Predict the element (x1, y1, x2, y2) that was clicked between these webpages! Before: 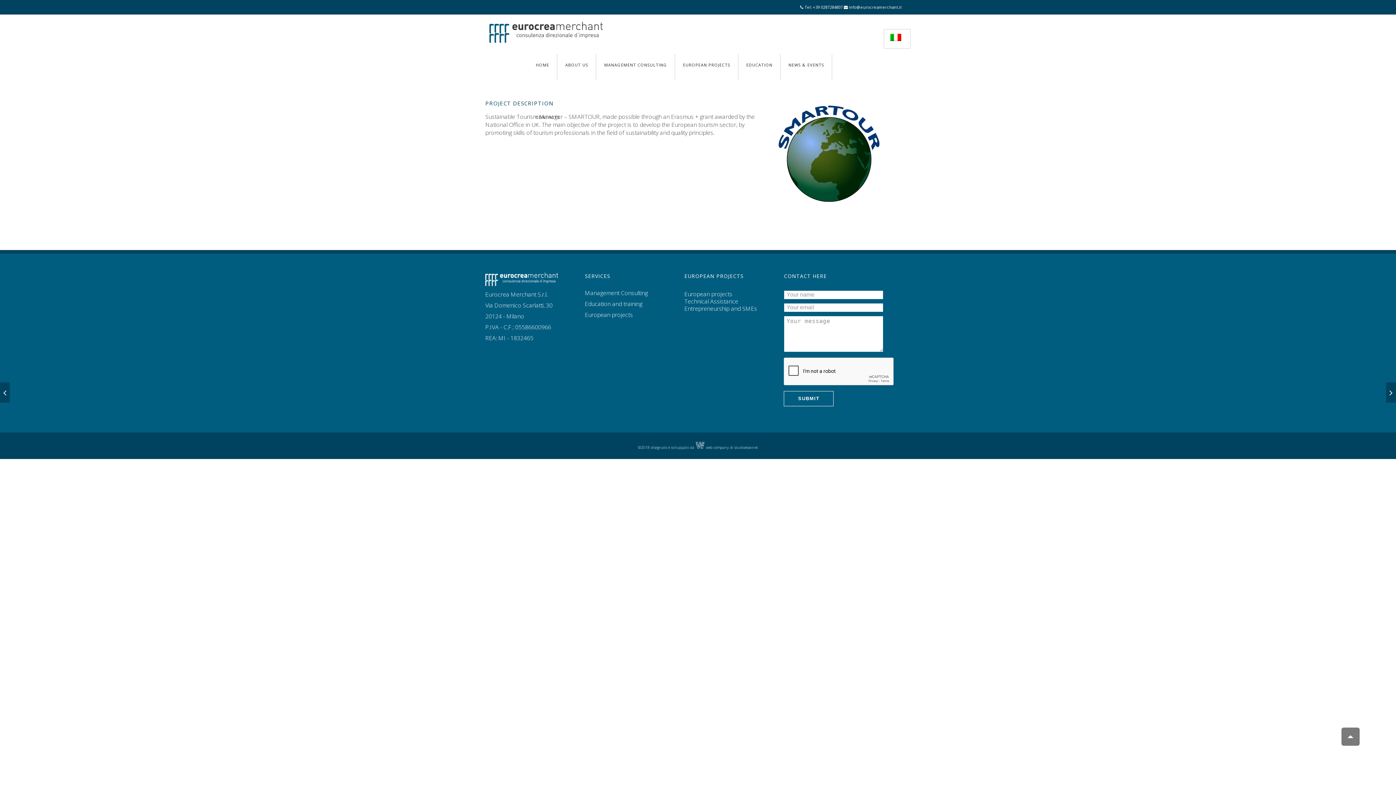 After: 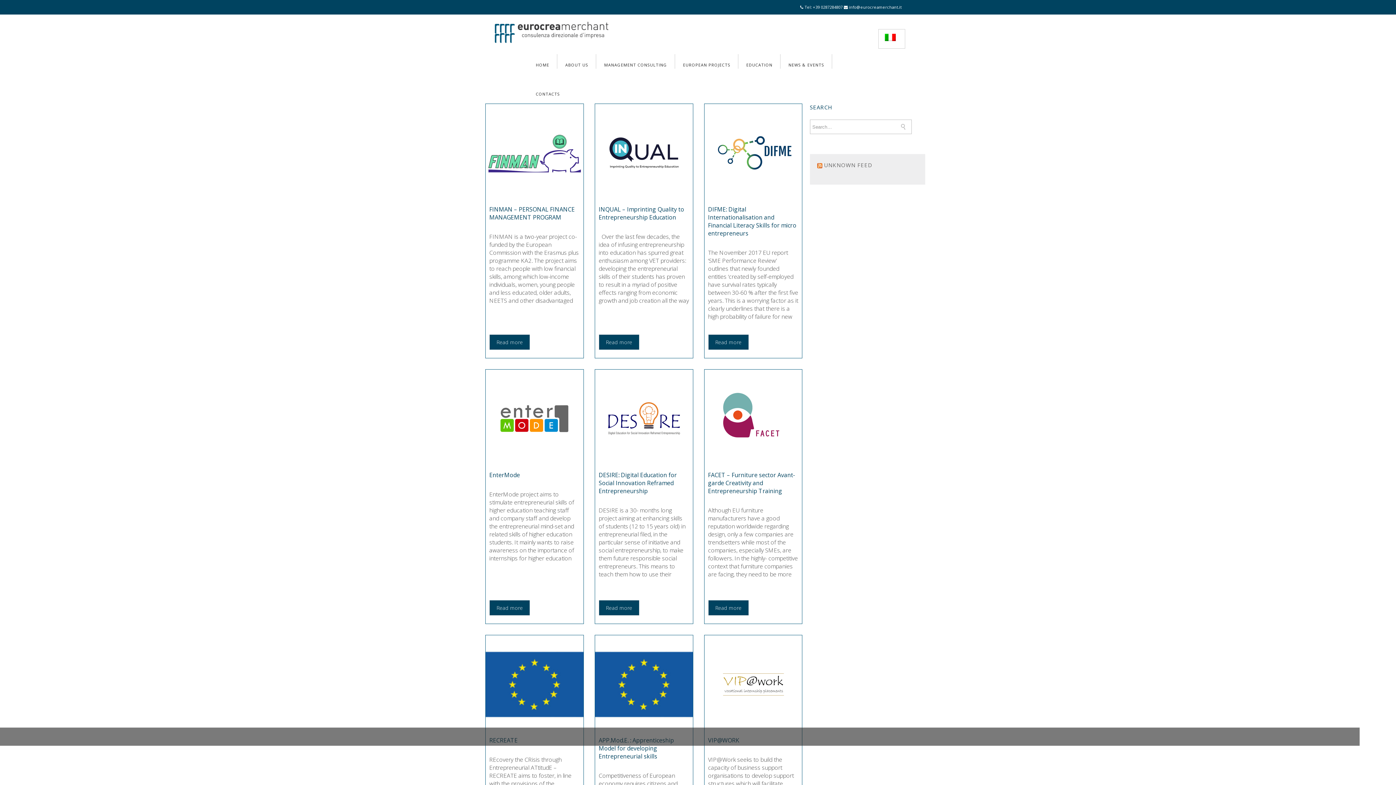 Action: bbox: (684, 306, 784, 311) label: Entrepreneurship and SMEs